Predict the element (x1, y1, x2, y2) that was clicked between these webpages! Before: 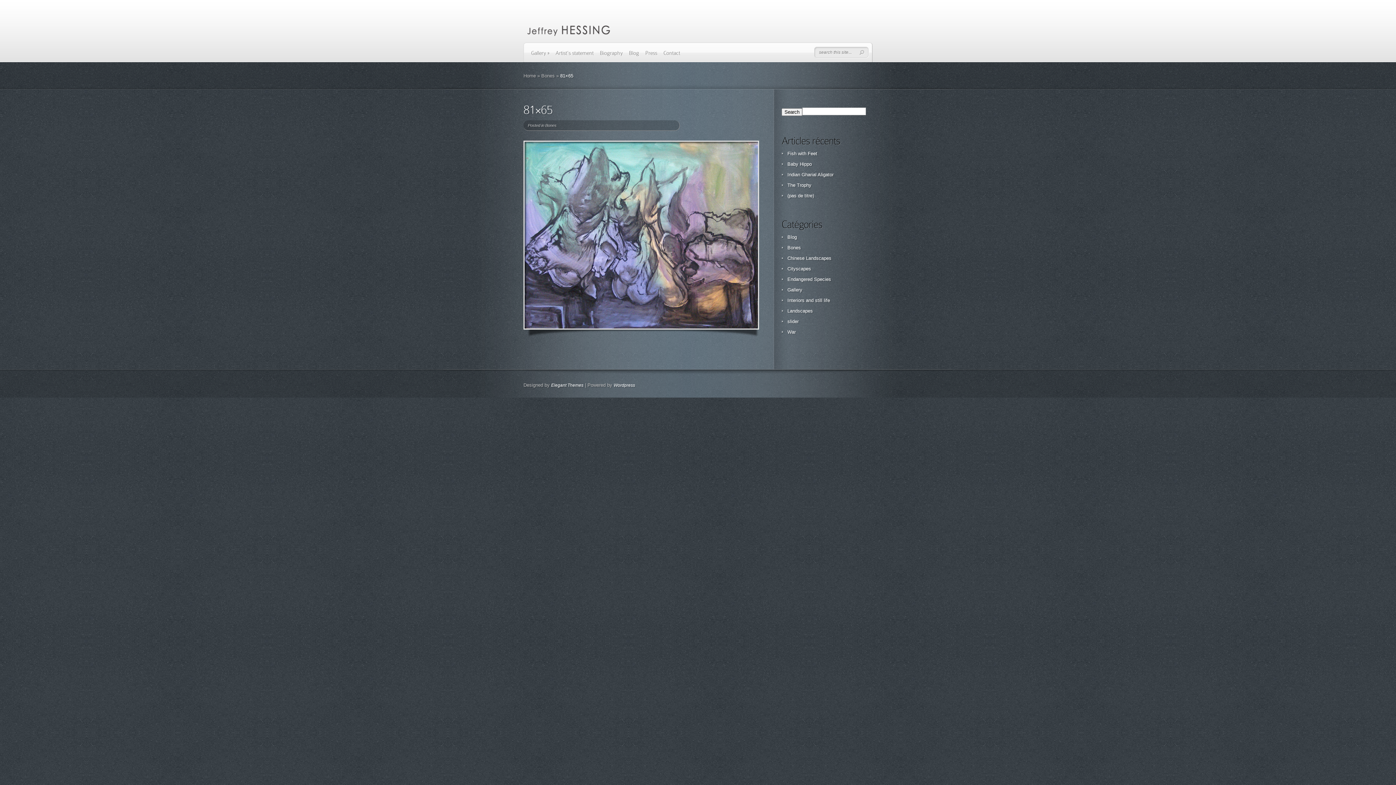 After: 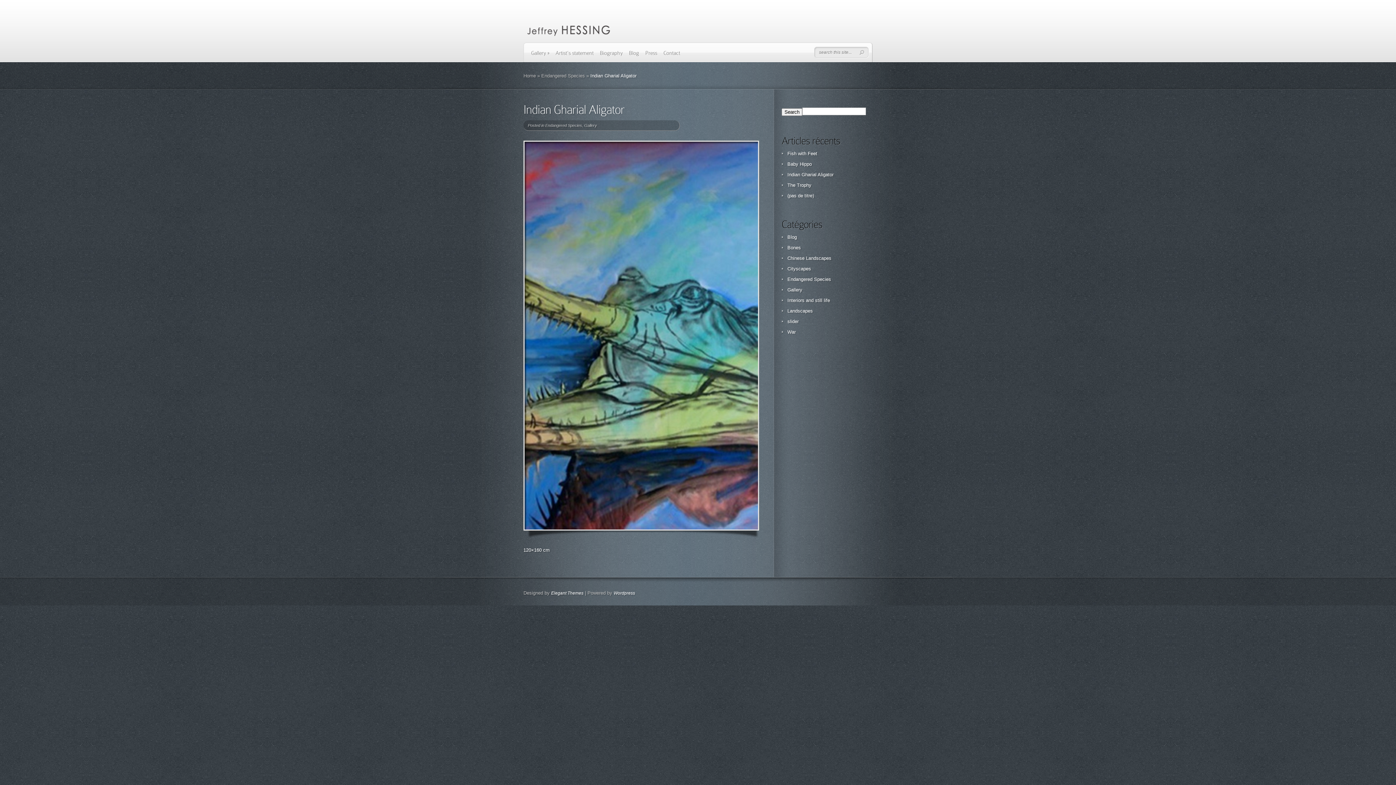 Action: bbox: (787, 172, 833, 177) label: Indian Gharial Aligator